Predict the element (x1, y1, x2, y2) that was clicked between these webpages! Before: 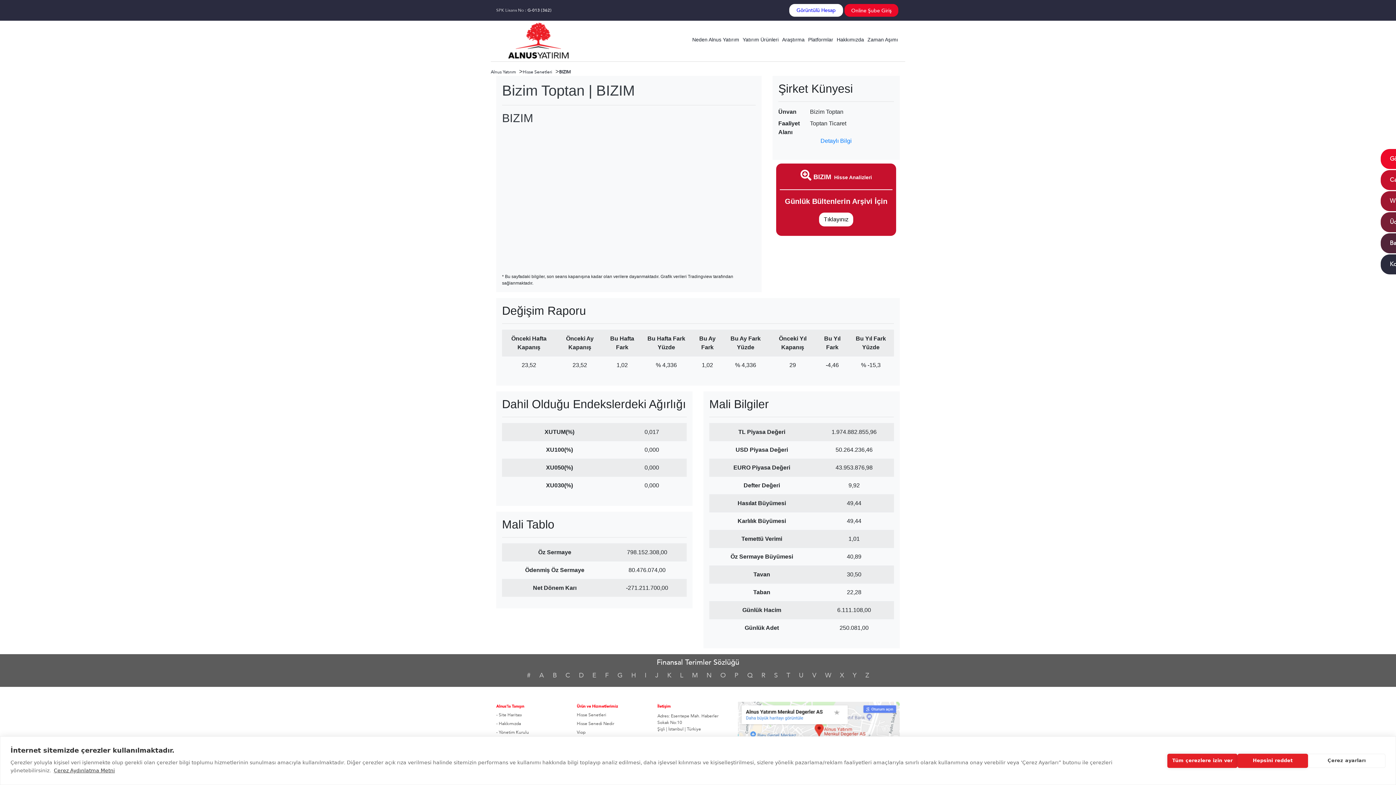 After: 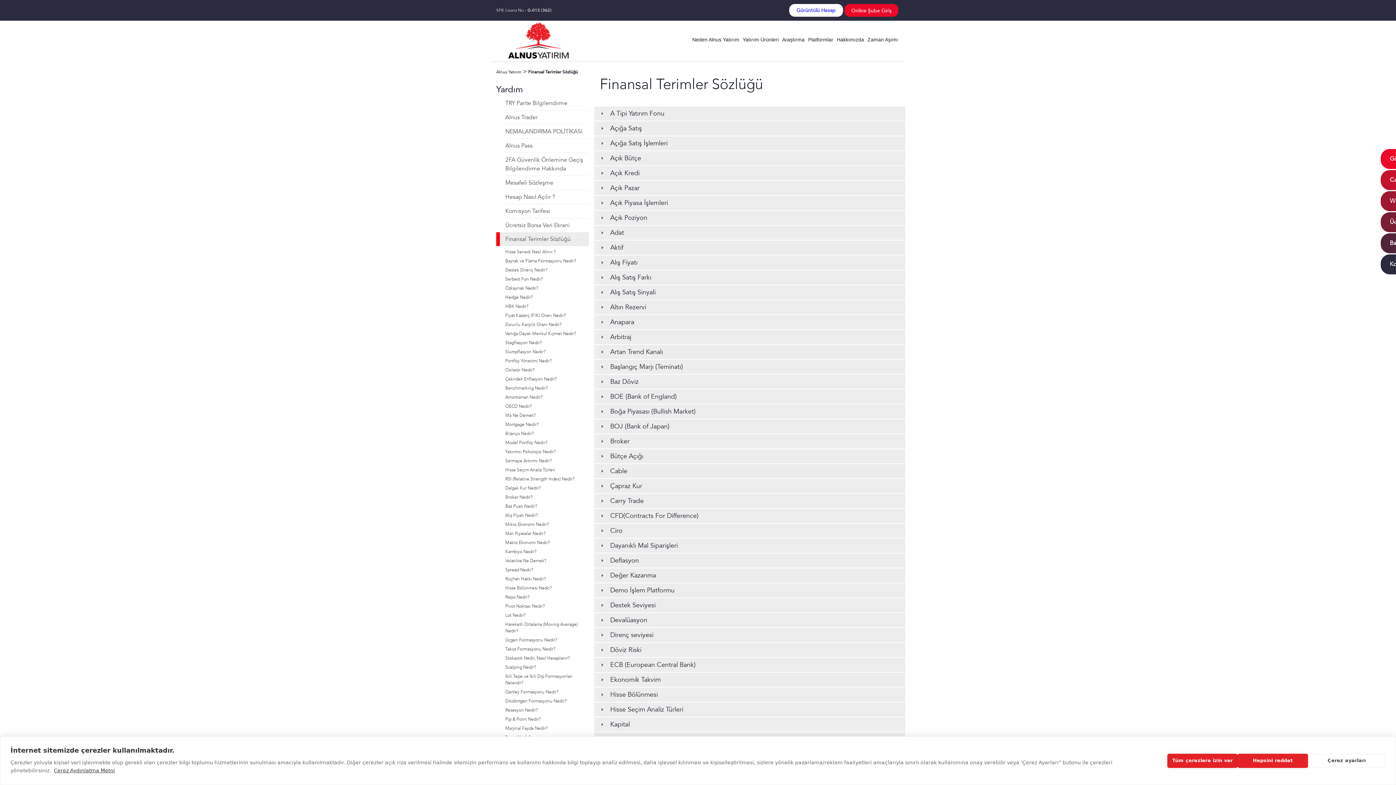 Action: bbox: (539, 671, 544, 680) label: A